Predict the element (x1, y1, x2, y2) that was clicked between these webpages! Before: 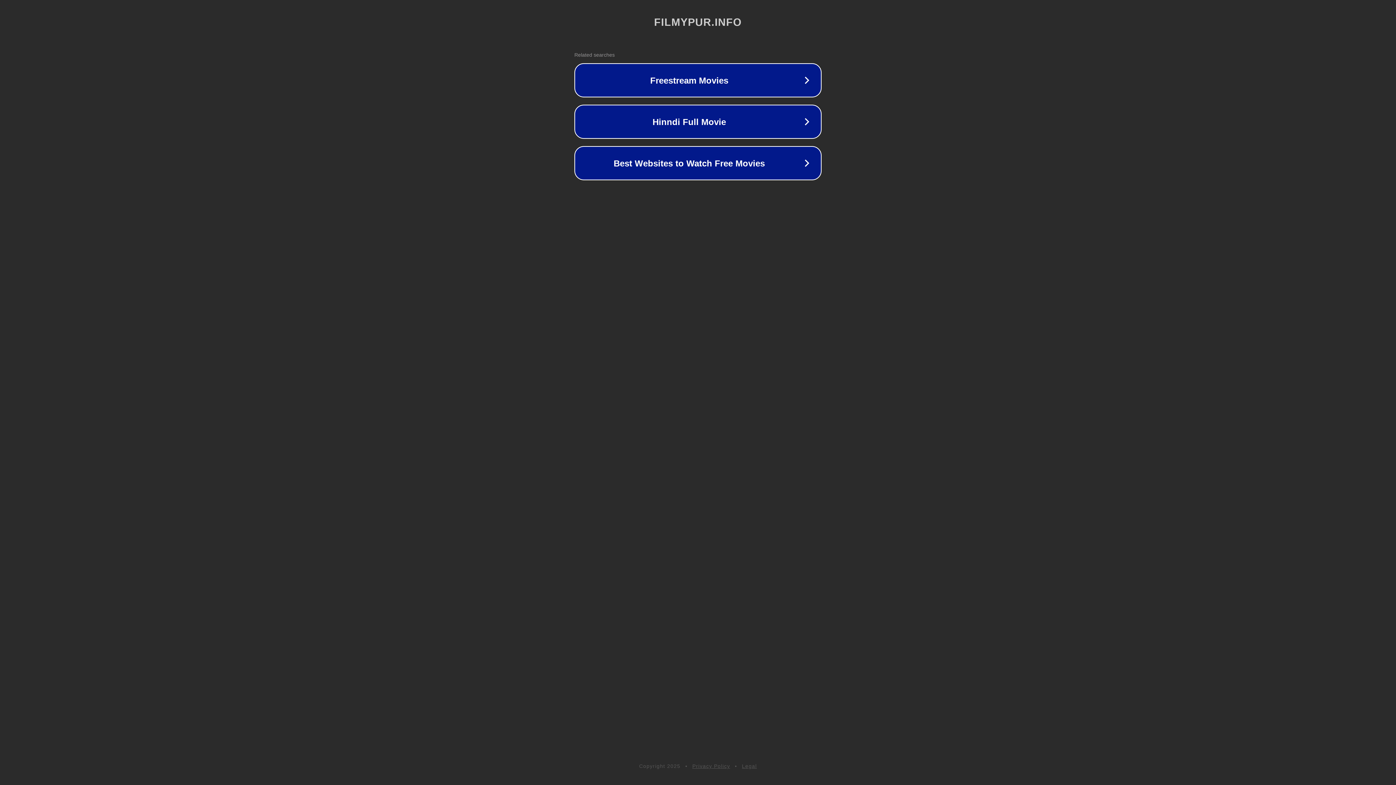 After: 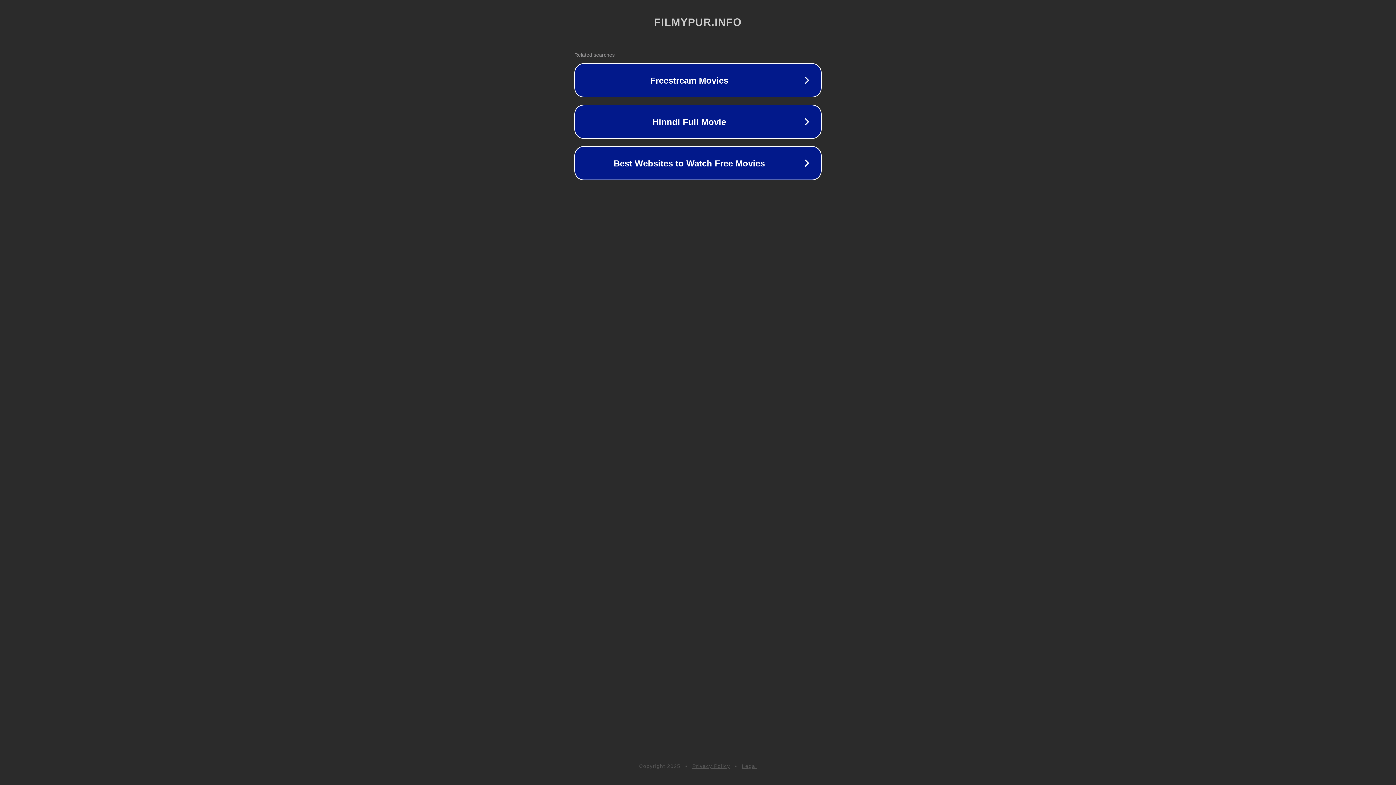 Action: label: Privacy Policy bbox: (692, 763, 730, 769)